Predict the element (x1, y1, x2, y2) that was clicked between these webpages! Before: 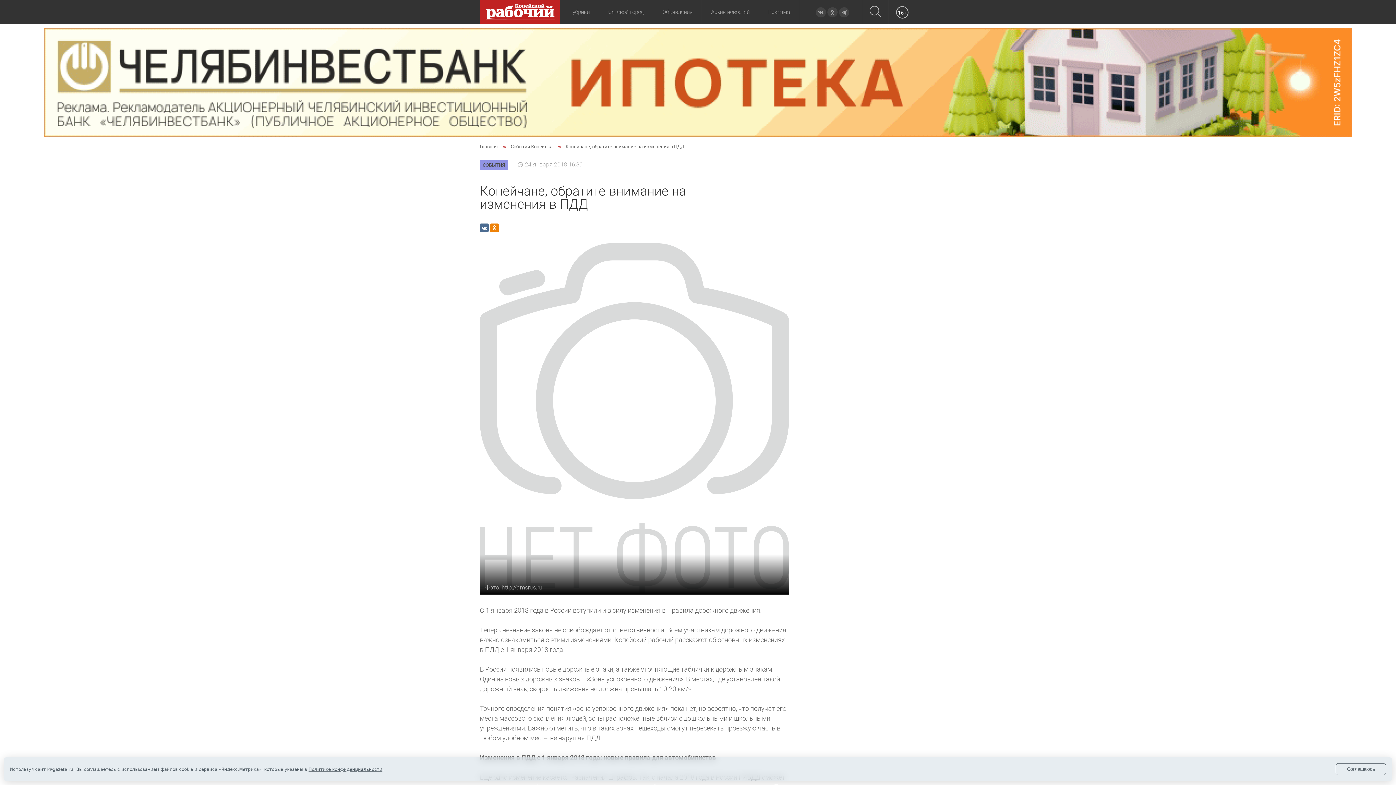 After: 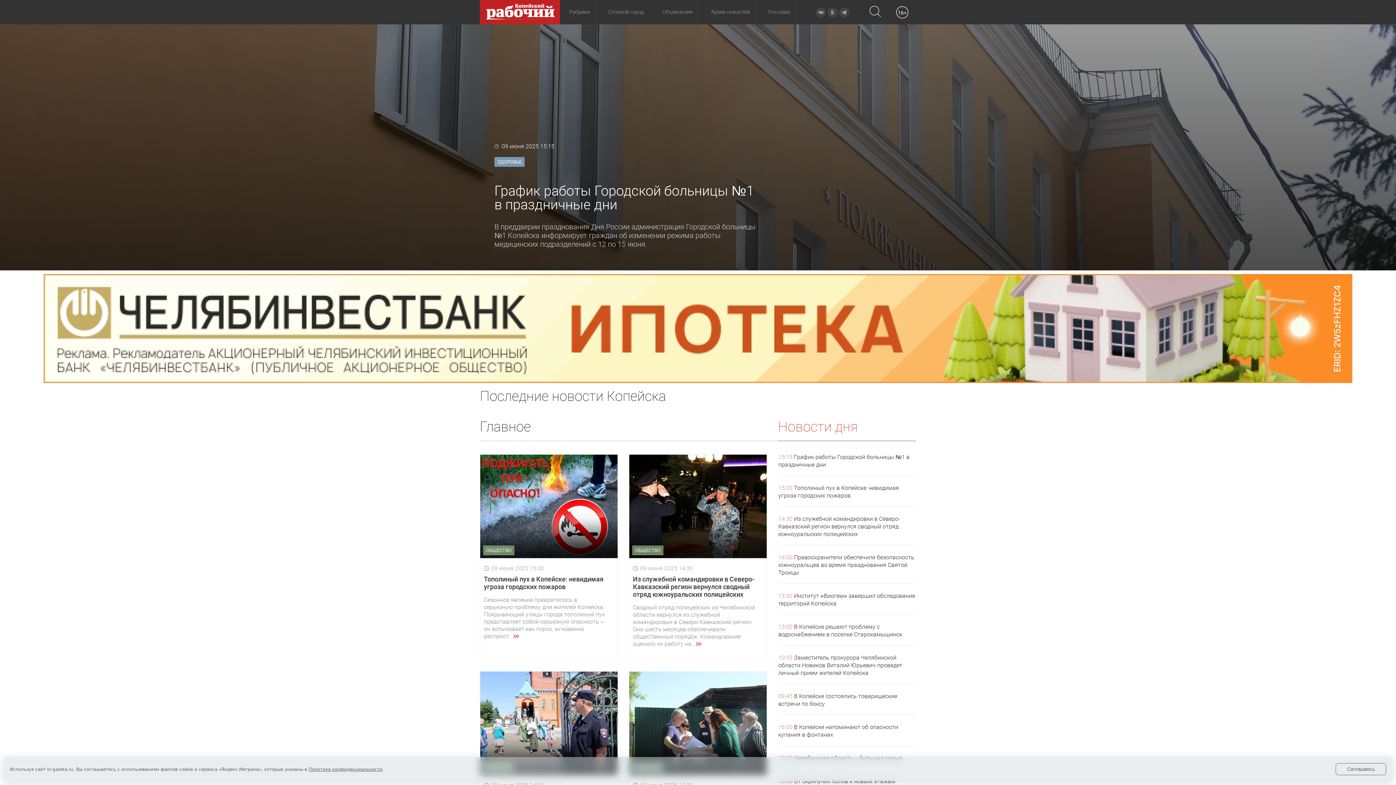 Action: bbox: (480, 144, 497, 149) label: Главная